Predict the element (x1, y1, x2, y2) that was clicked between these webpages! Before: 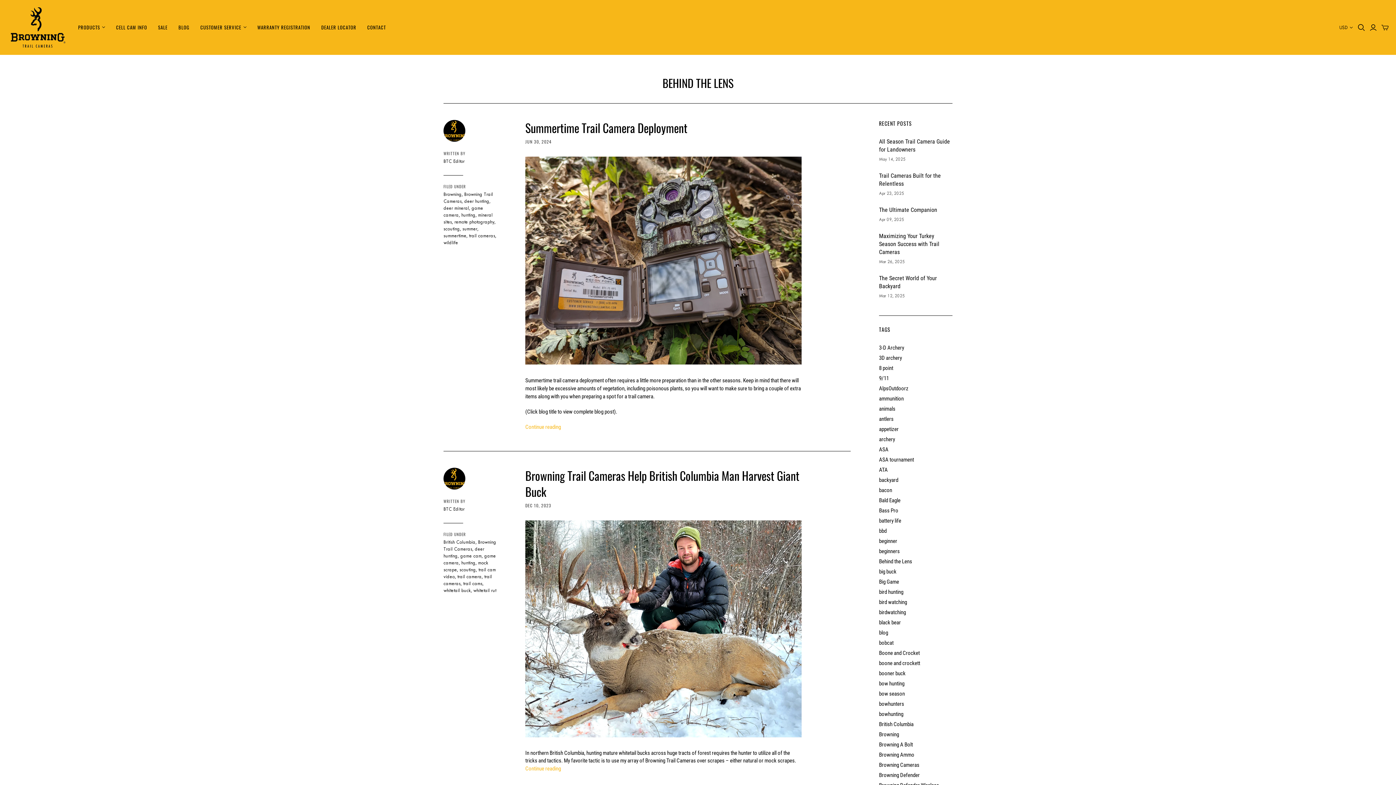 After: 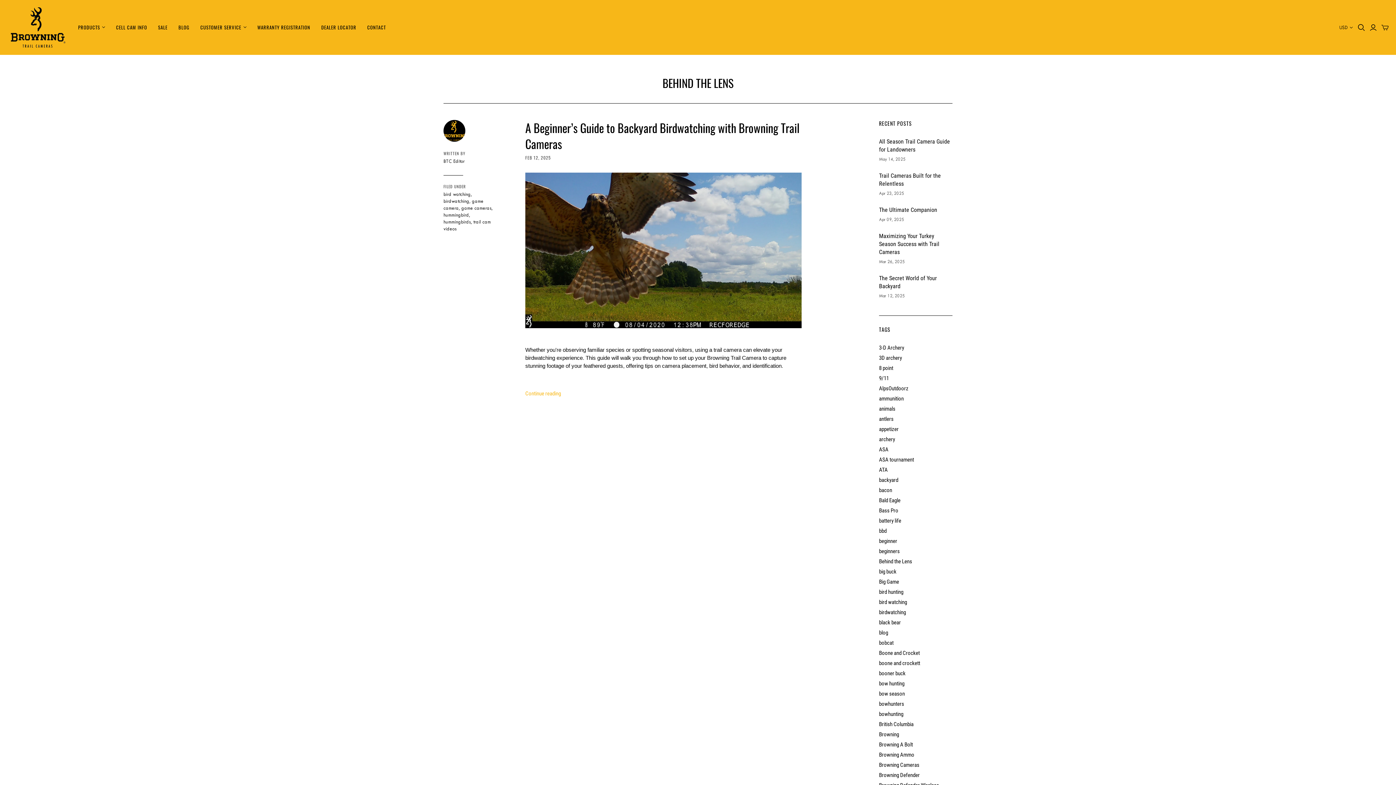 Action: bbox: (879, 599, 907, 605) label: bird watching